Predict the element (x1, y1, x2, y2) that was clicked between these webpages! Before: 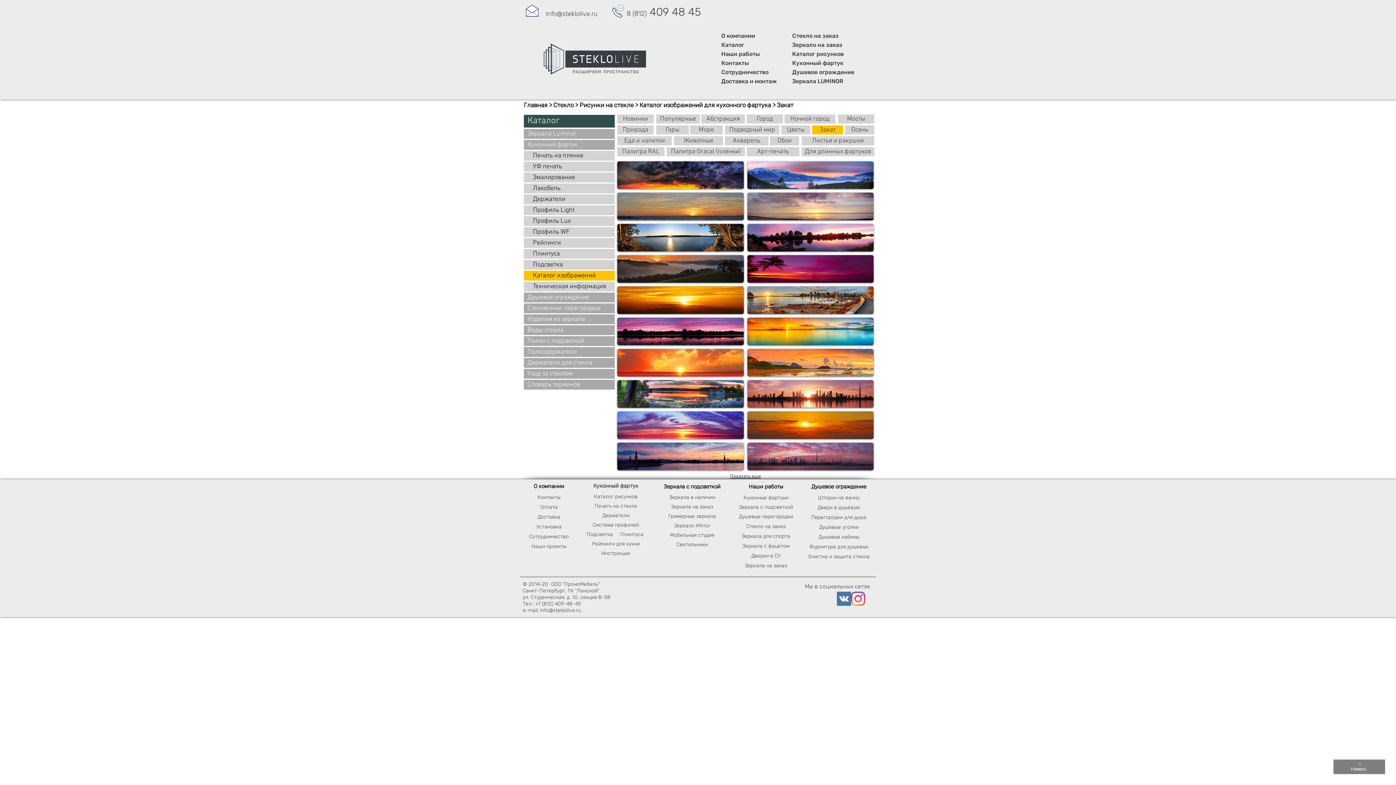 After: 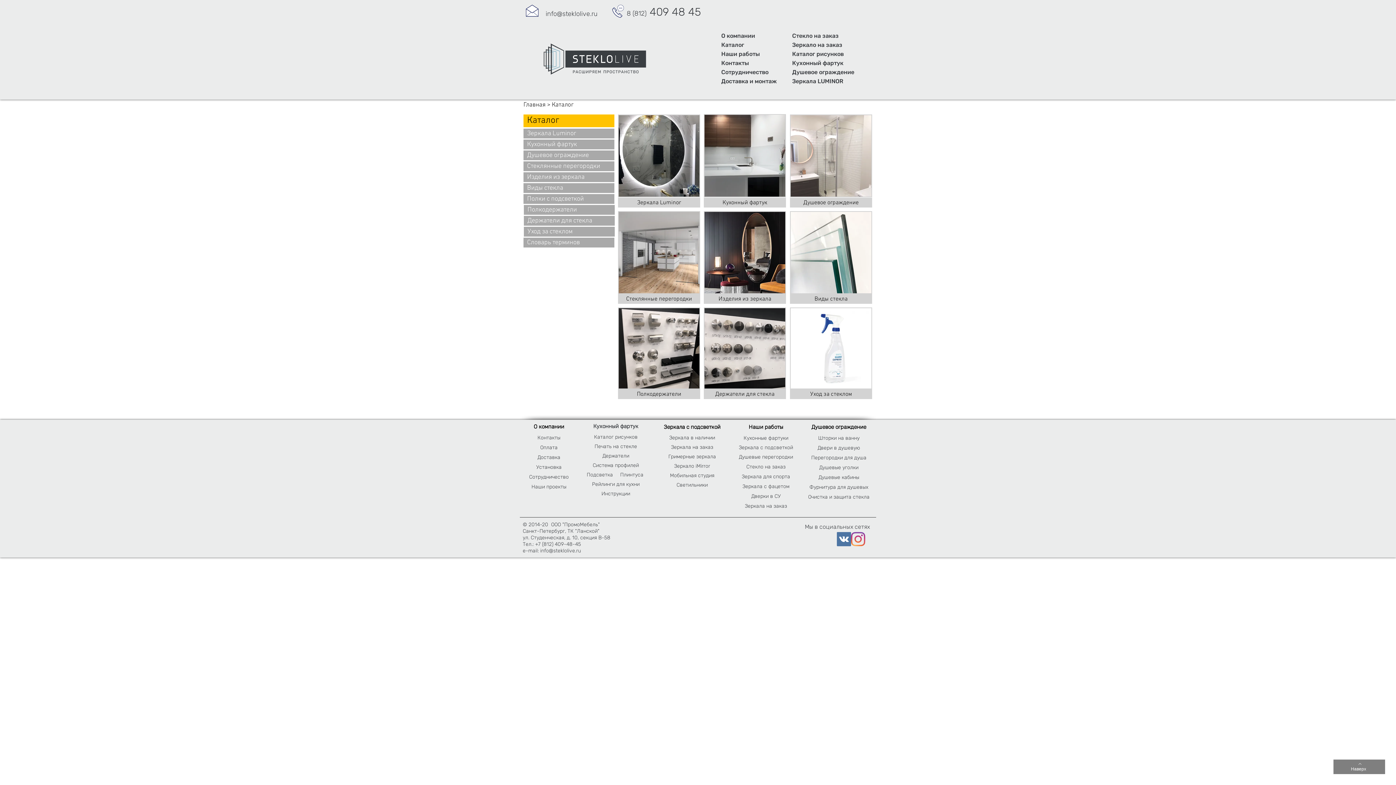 Action: bbox: (721, 40, 784, 49) label: Каталог